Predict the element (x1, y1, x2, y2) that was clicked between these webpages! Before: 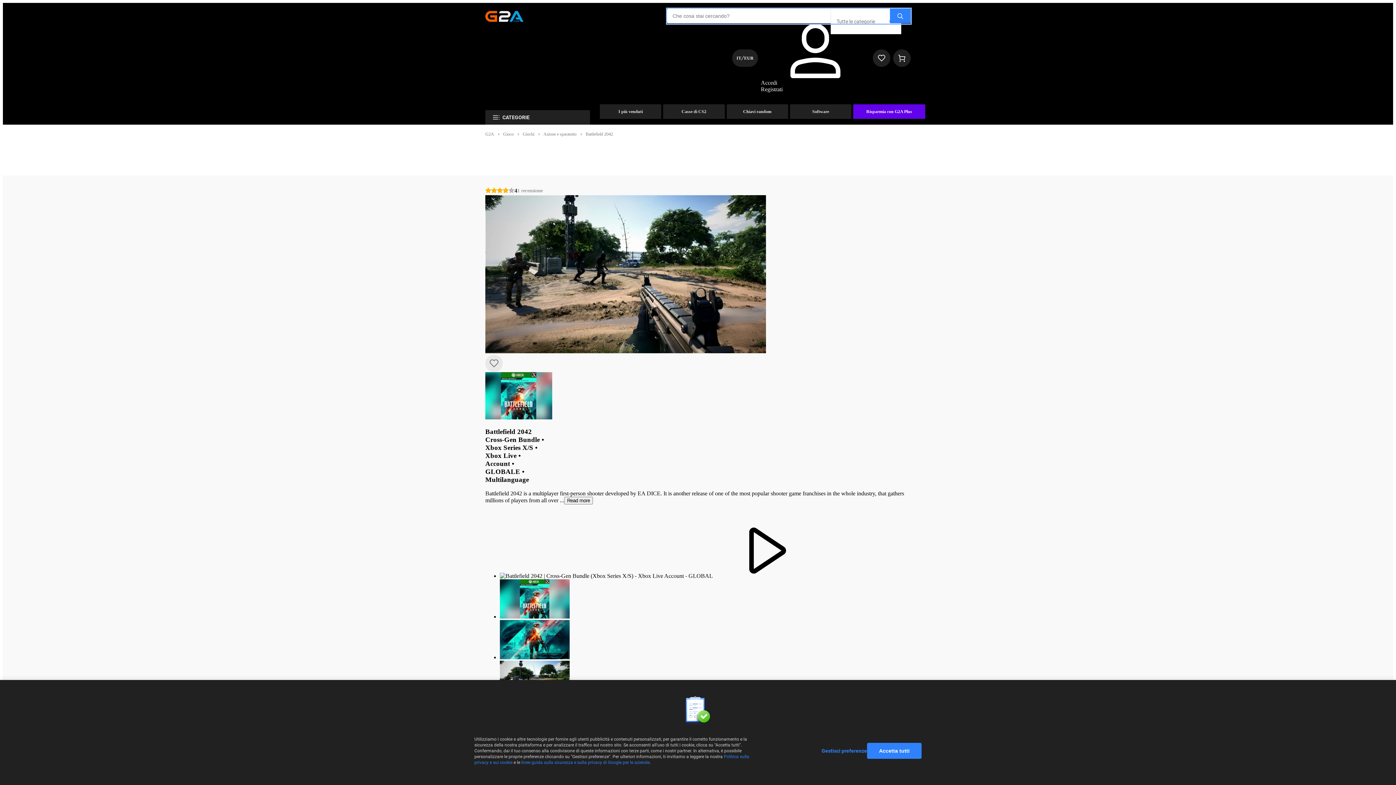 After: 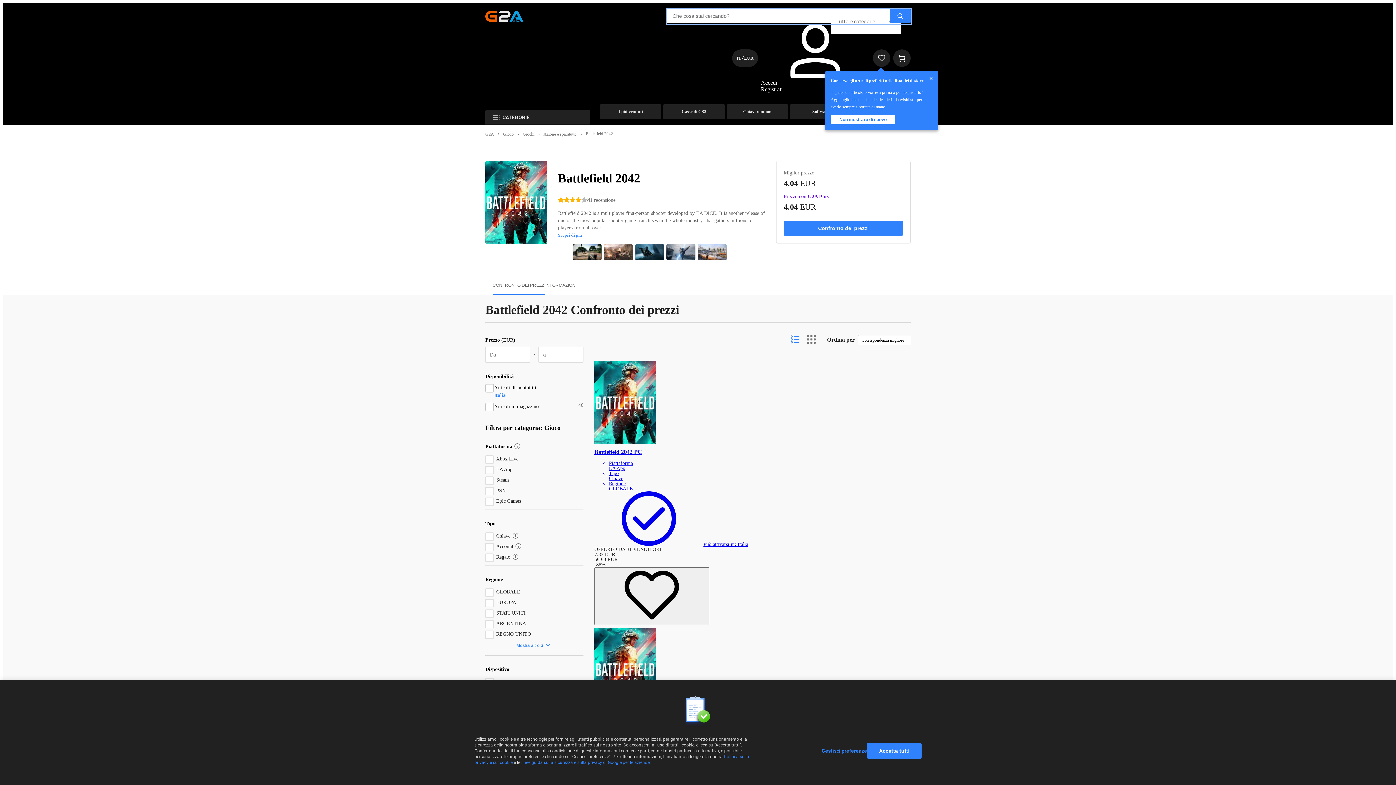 Action: bbox: (585, 131, 613, 136) label: Battlefield 2042